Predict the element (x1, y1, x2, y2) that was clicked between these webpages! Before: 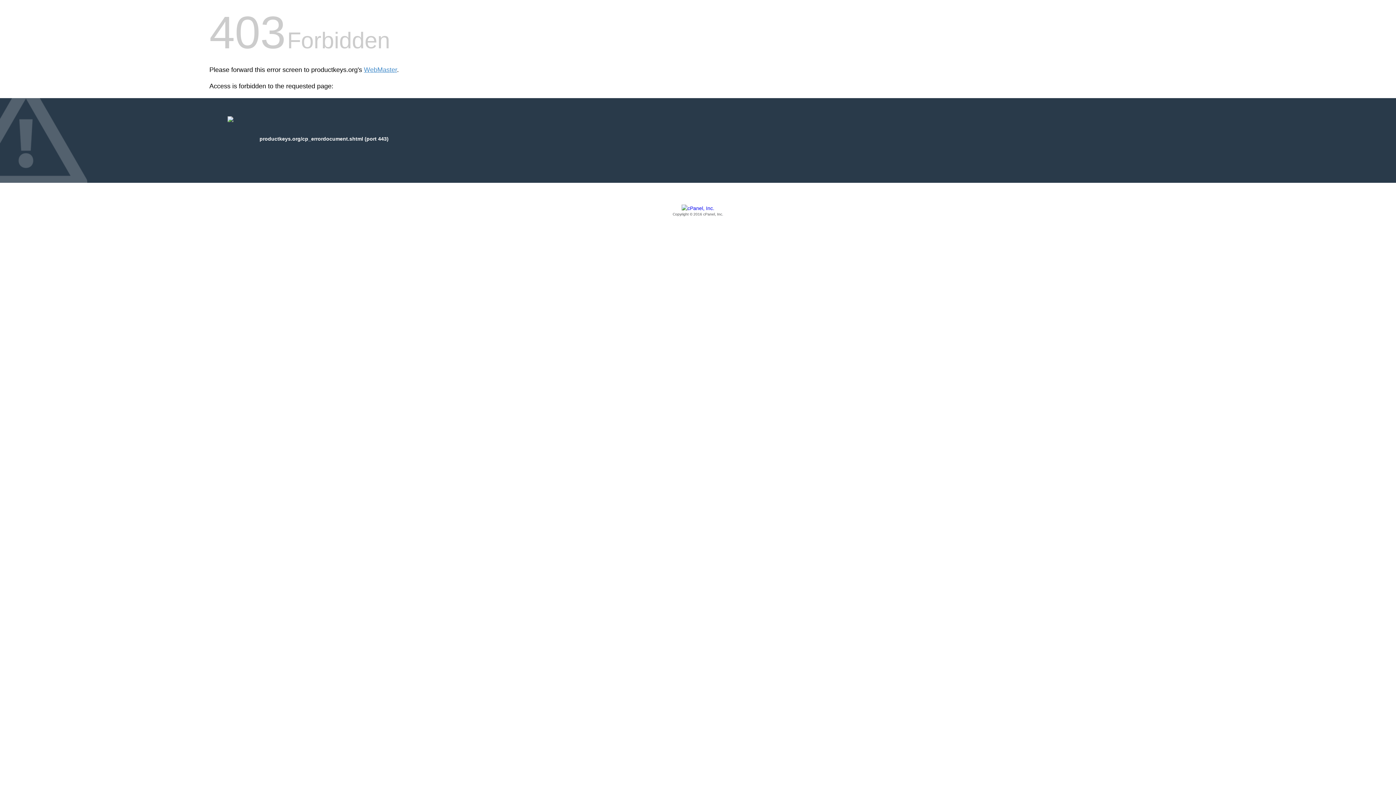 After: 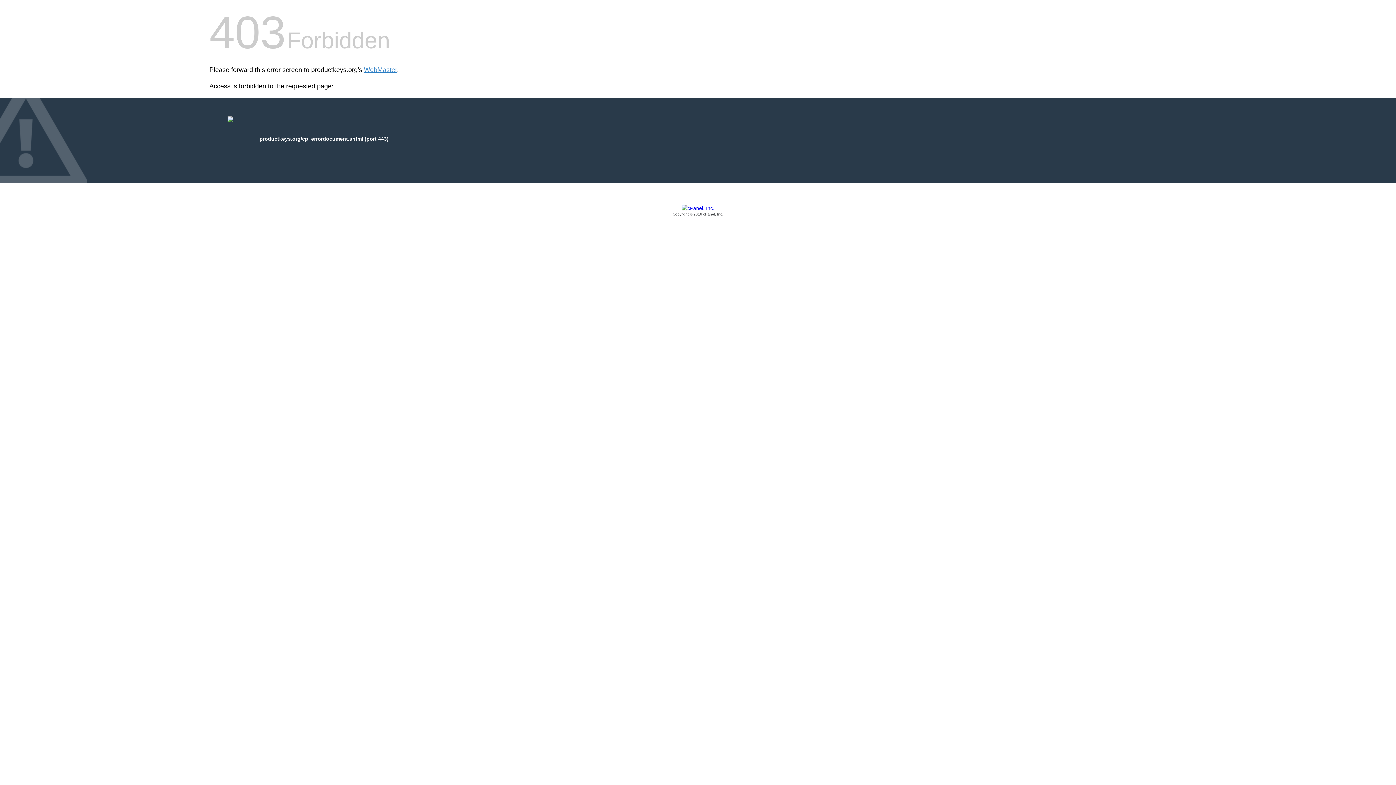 Action: bbox: (209, 205, 1186, 217) label: Copyright © 2016 cPanel, Inc.